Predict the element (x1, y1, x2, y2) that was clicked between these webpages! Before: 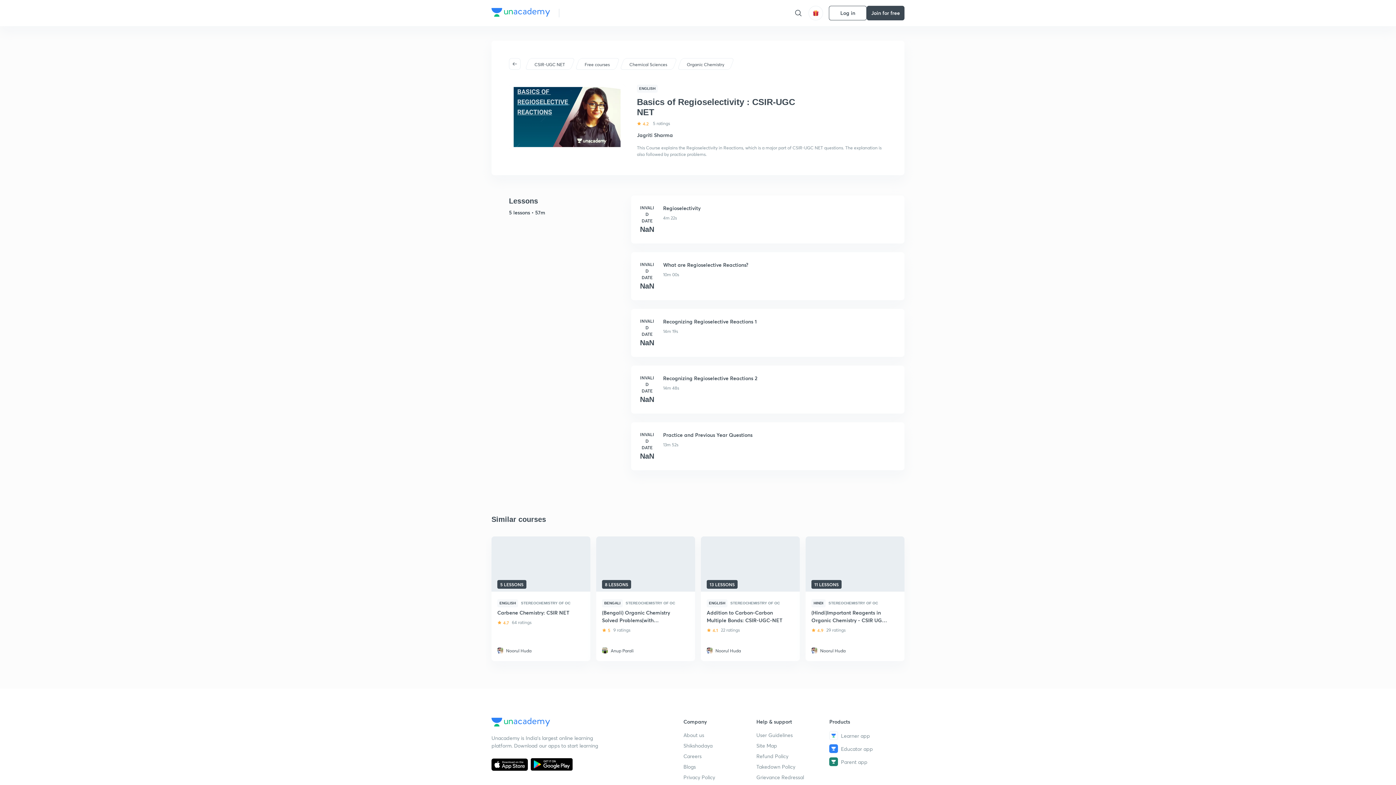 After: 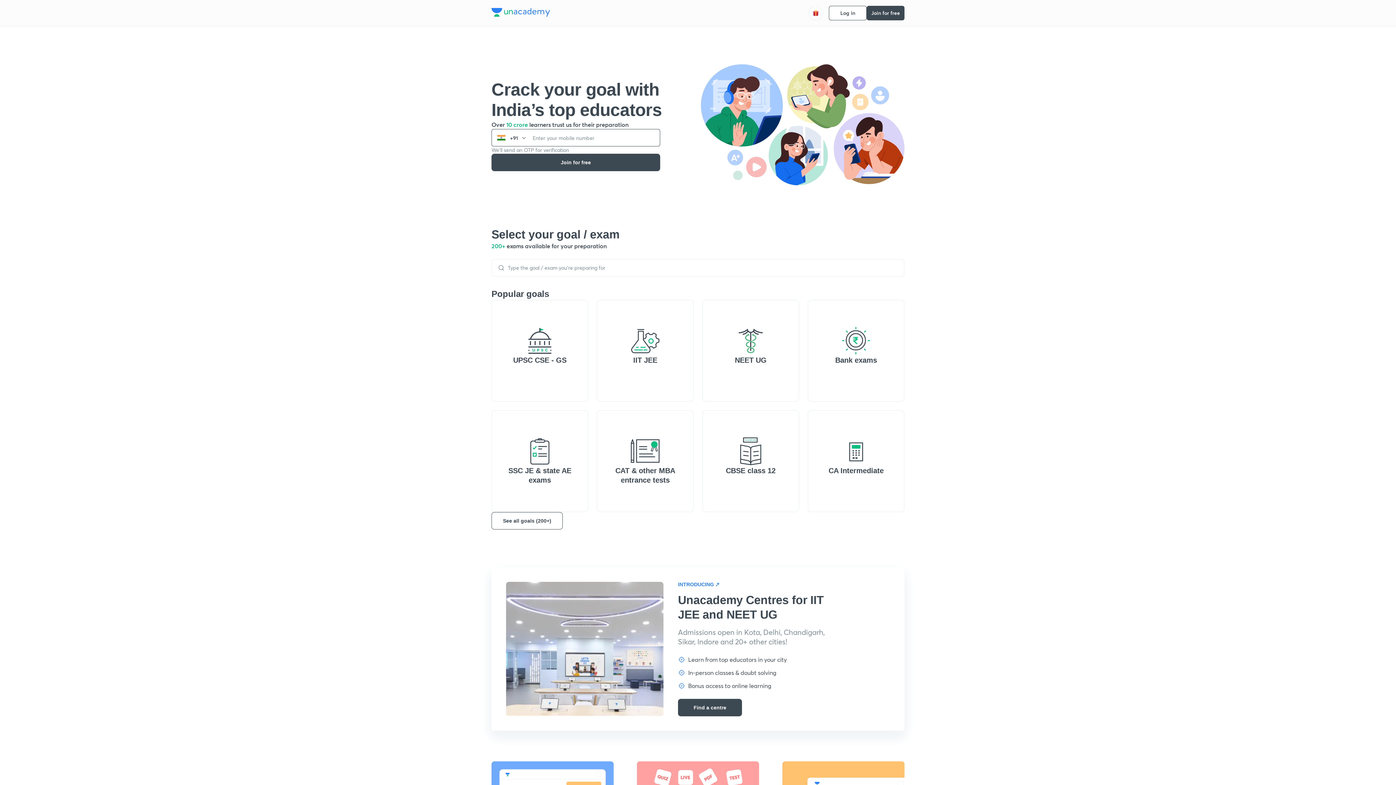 Action: bbox: (491, 7, 550, 18)